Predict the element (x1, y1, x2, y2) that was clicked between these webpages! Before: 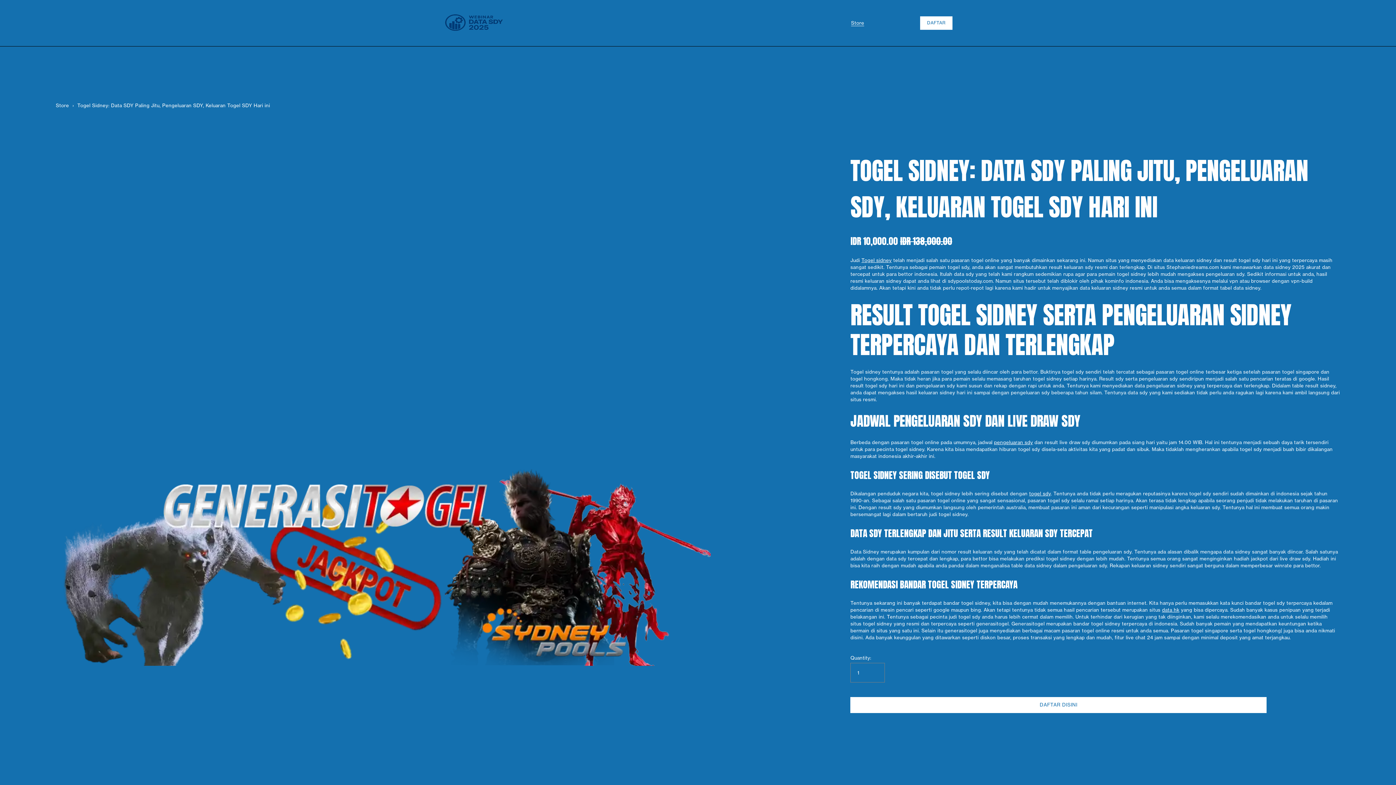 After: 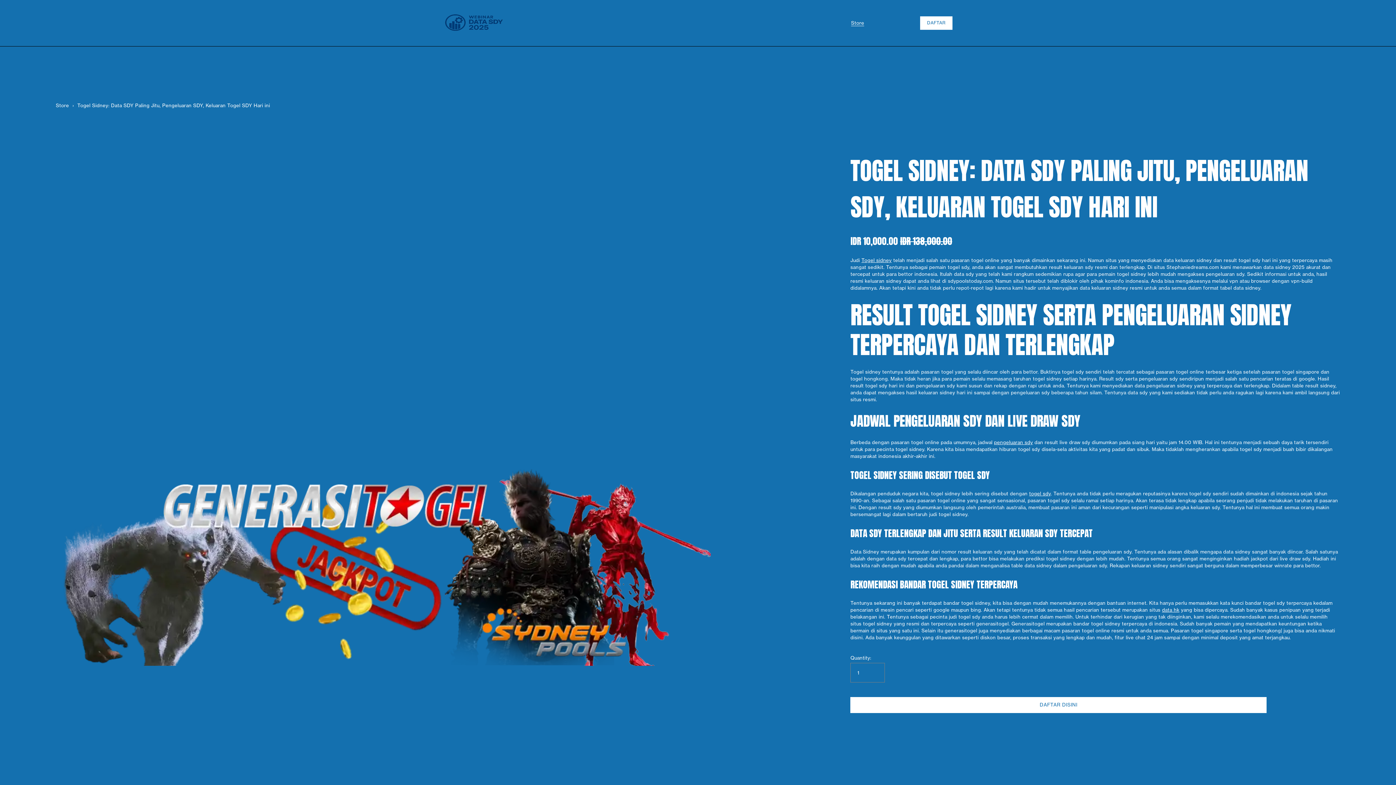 Action: bbox: (77, 102, 270, 108) label: Togel Sidney: Data SDY Paling Jitu, Pengeluaran SDY, Keluaran Togel SDY Hari ini